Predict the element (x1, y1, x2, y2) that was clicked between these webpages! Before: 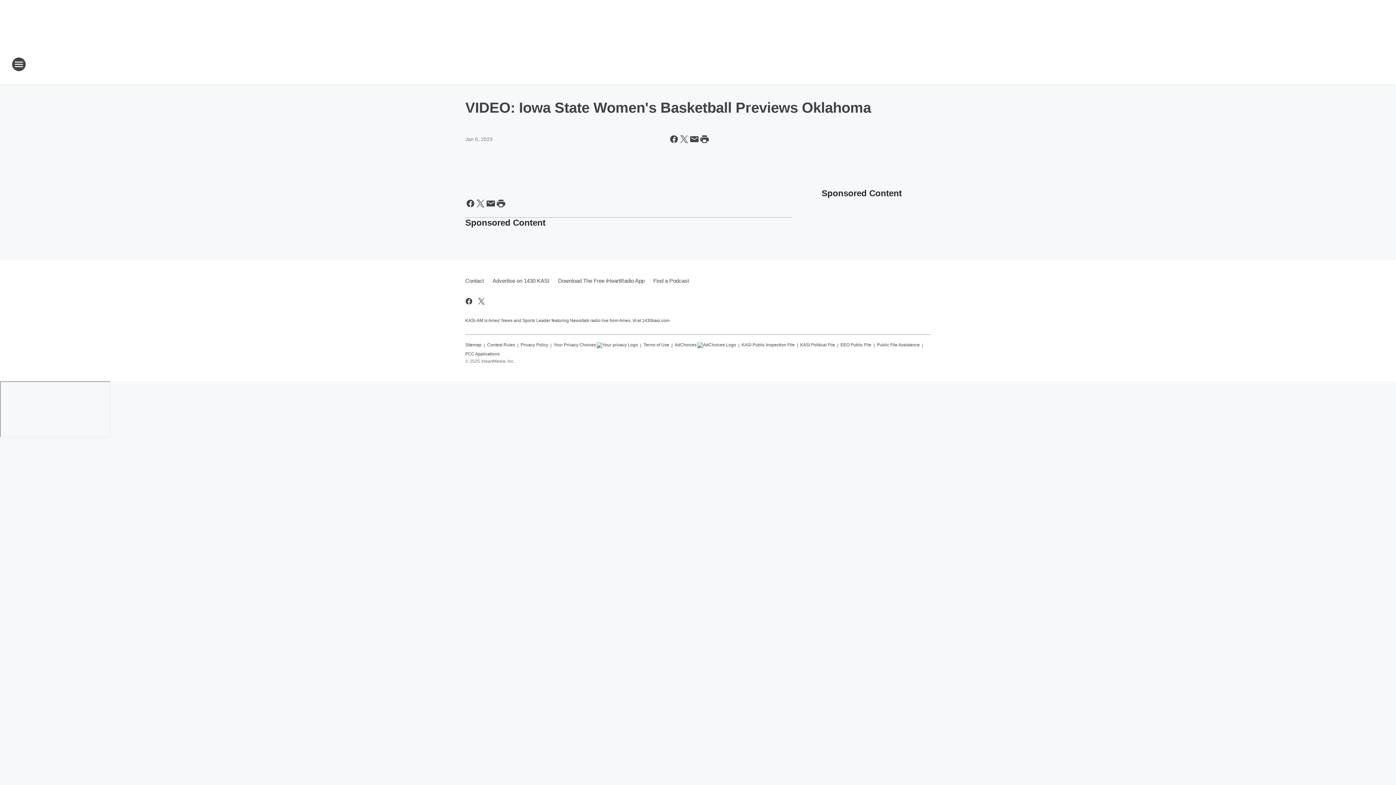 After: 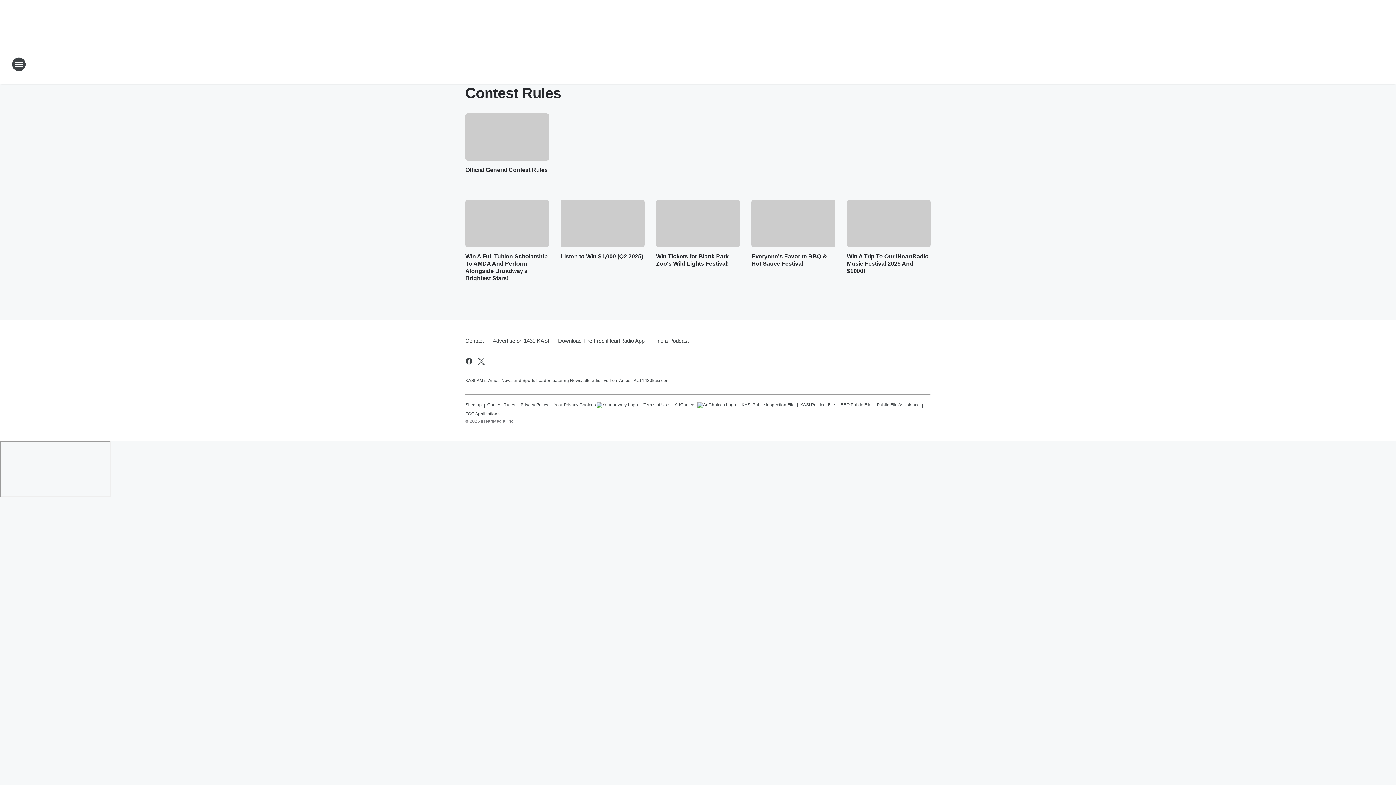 Action: bbox: (487, 339, 515, 348) label: Contest Rules